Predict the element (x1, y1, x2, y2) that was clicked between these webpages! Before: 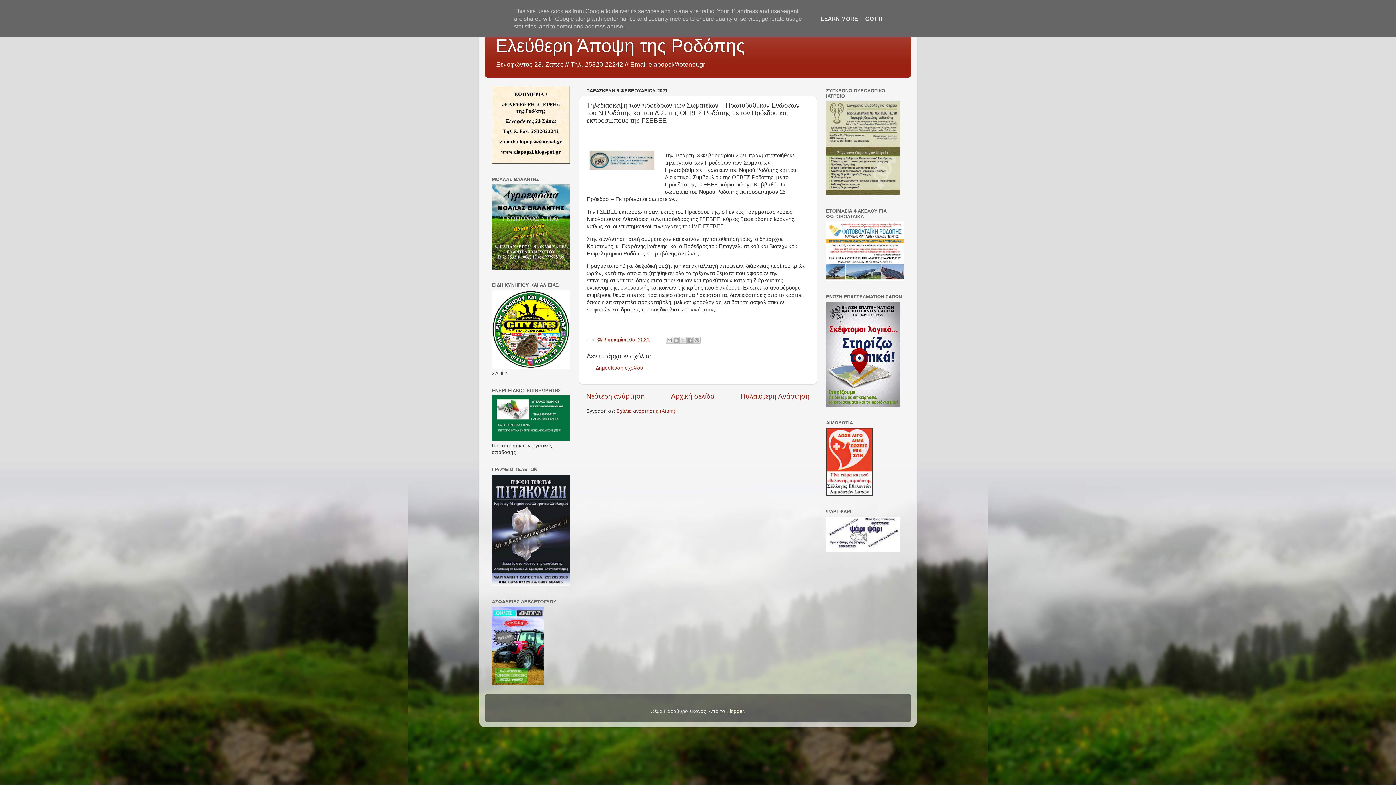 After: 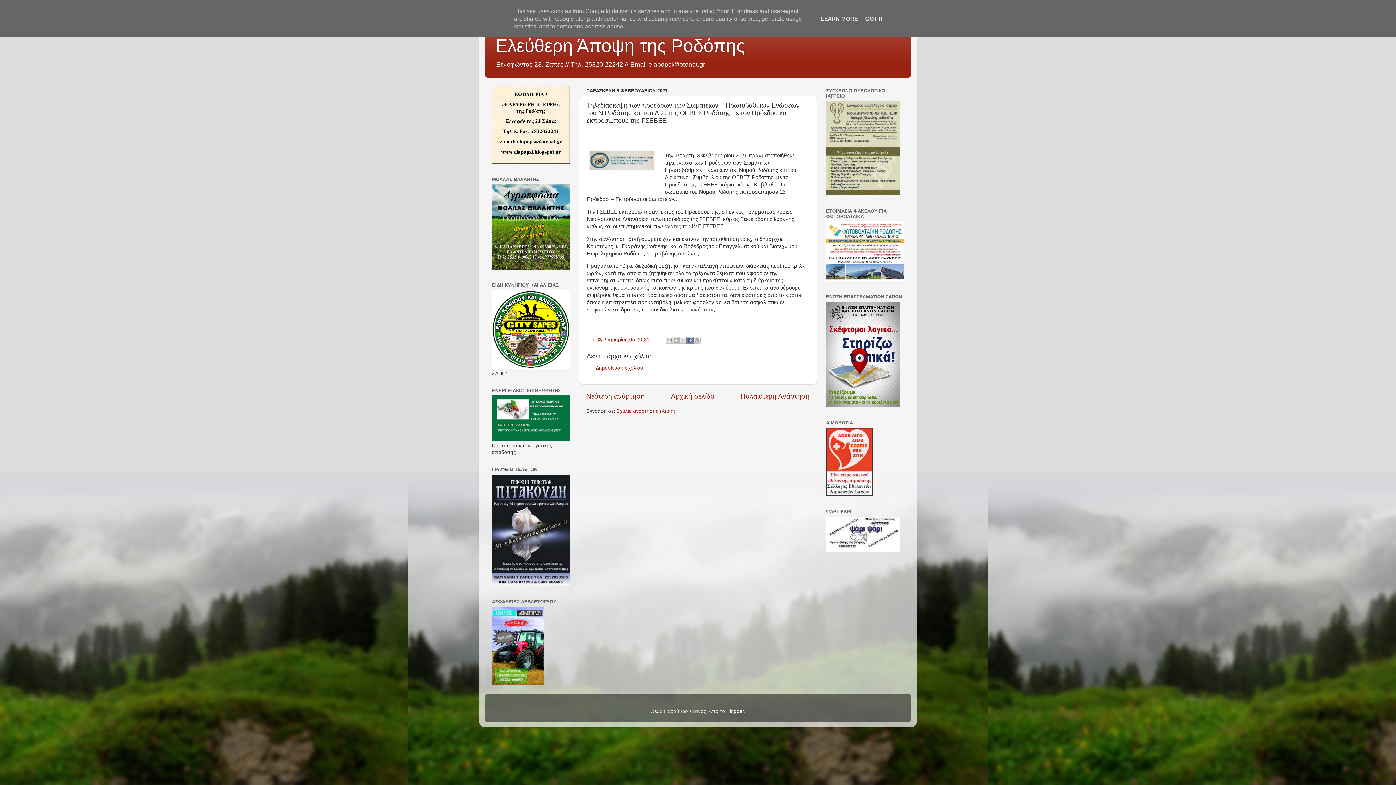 Action: bbox: (686, 336, 693, 343) label: Μοιραστείτε το στο Facebook